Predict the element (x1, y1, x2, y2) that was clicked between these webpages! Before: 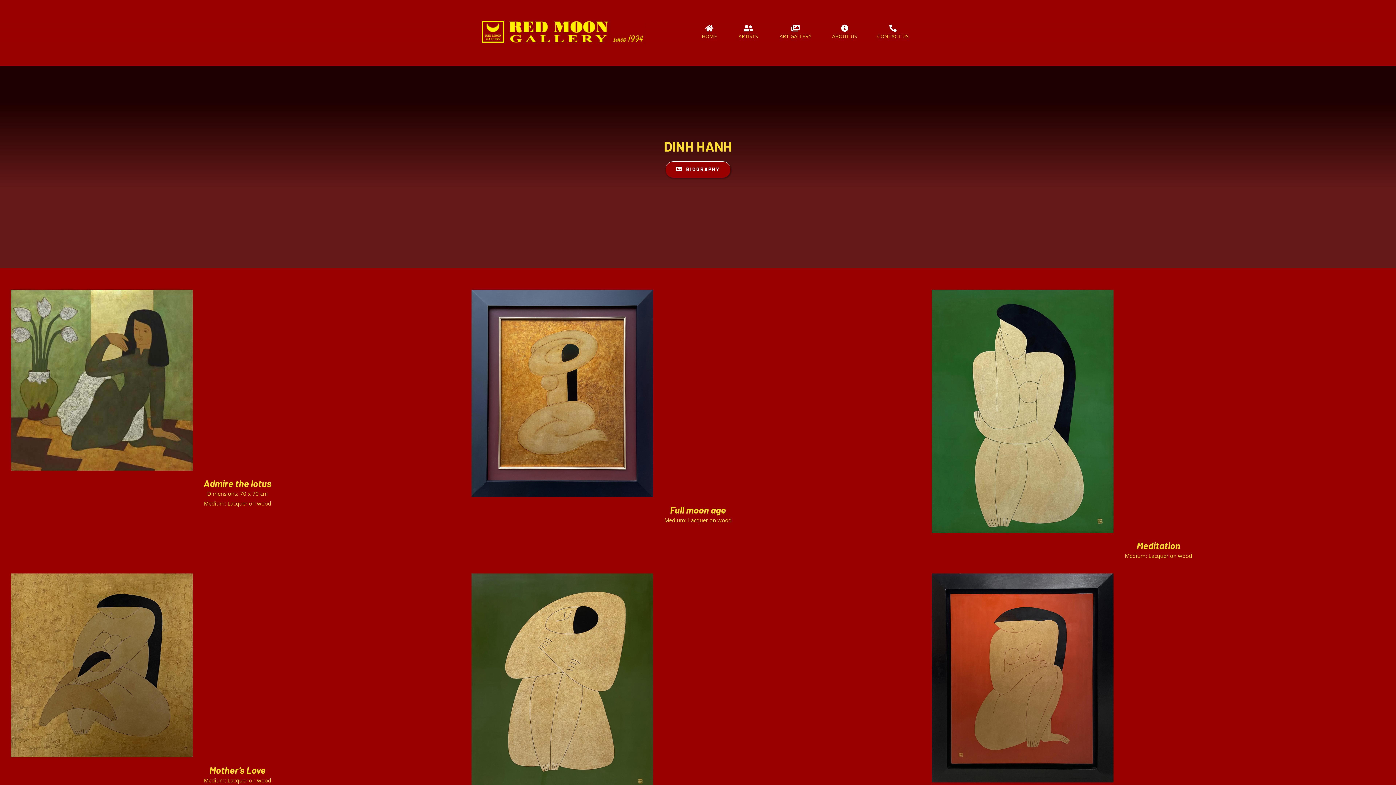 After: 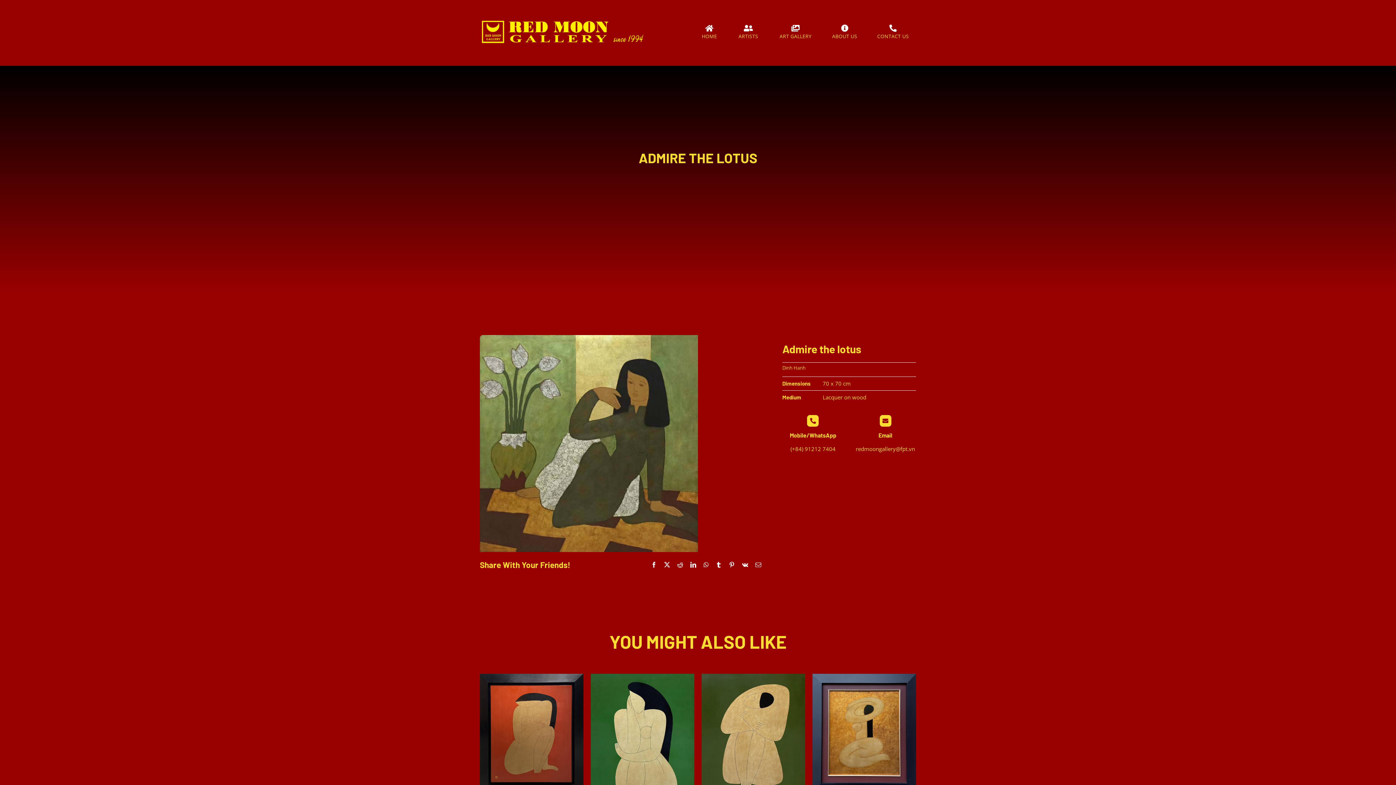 Action: label: Admire the lotus bbox: (203, 477, 271, 488)